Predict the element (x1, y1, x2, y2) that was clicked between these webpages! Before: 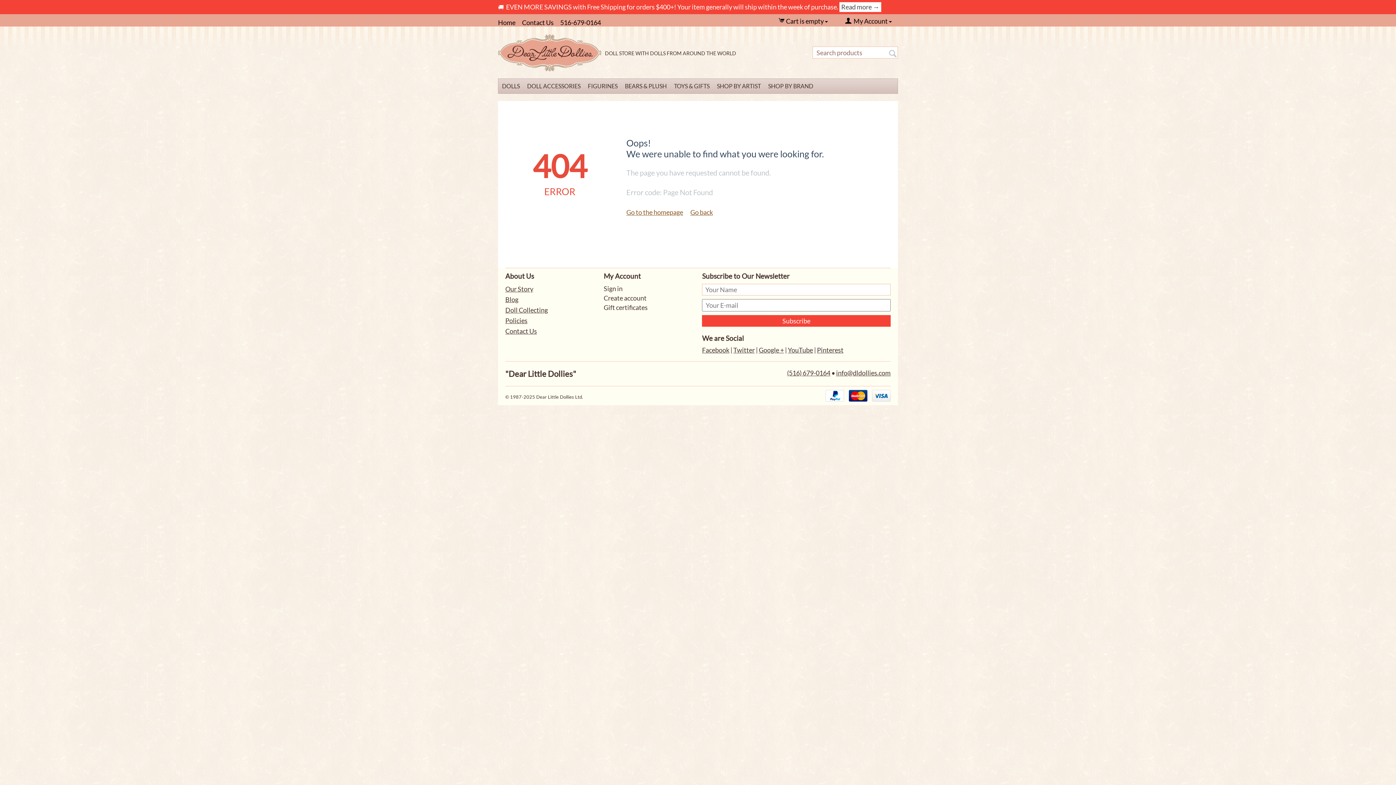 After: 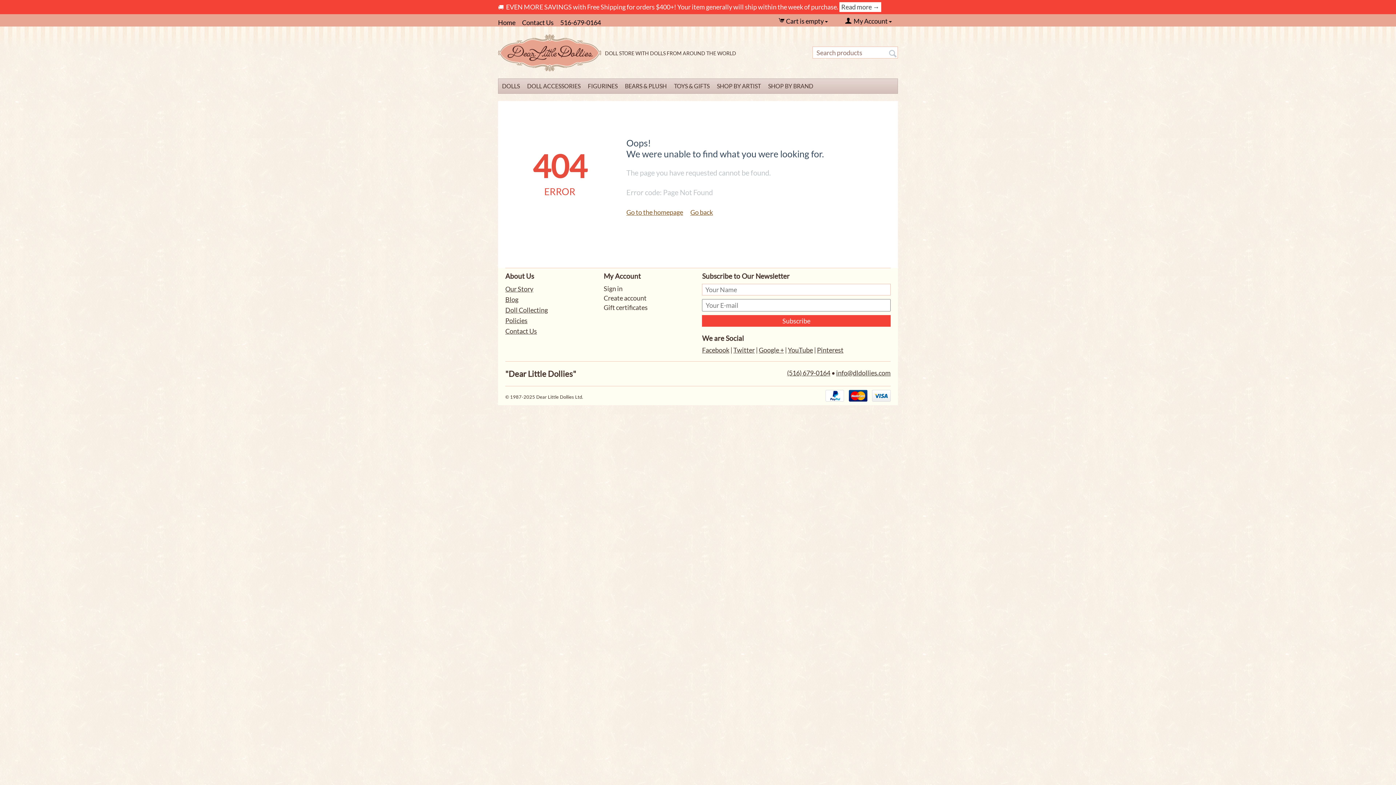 Action: label: info@dldollies.com bbox: (836, 369, 890, 377)